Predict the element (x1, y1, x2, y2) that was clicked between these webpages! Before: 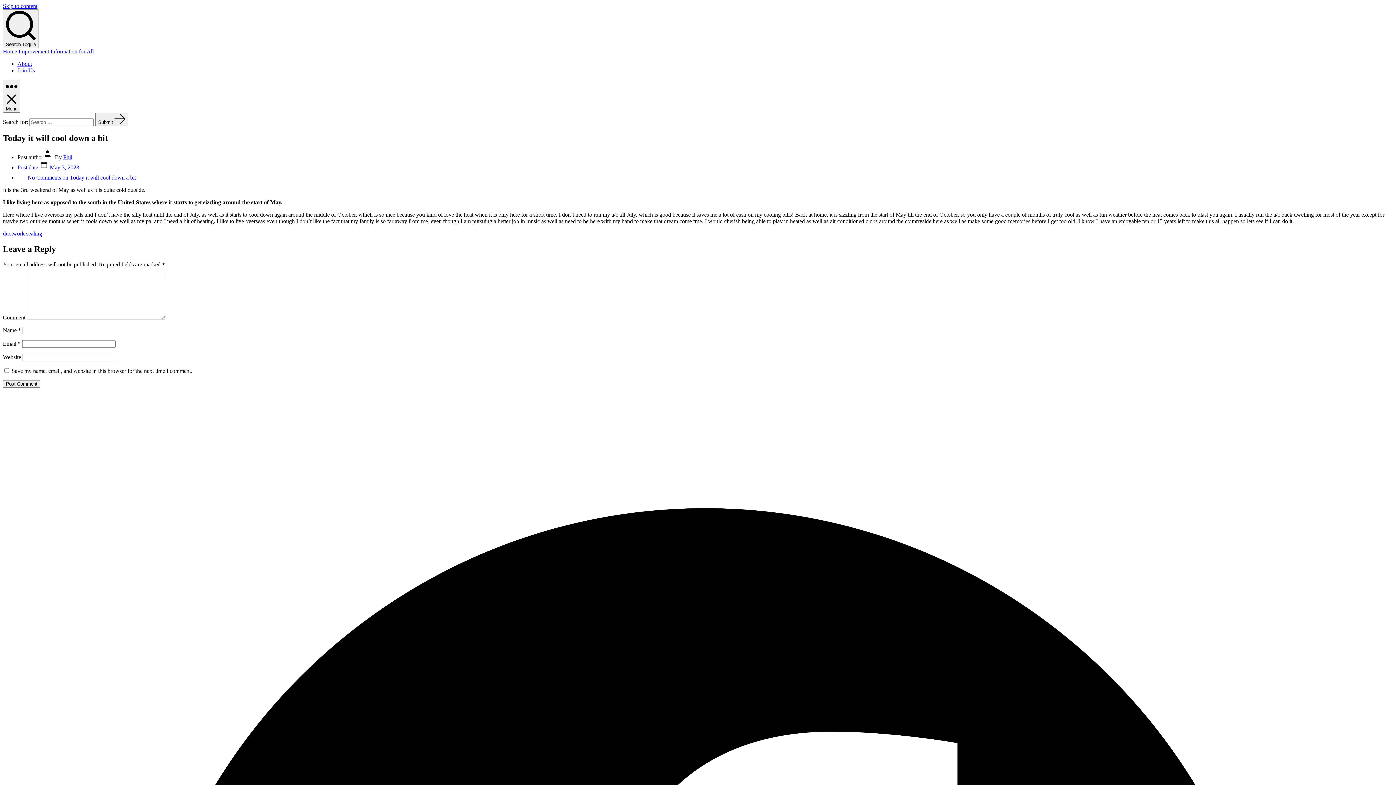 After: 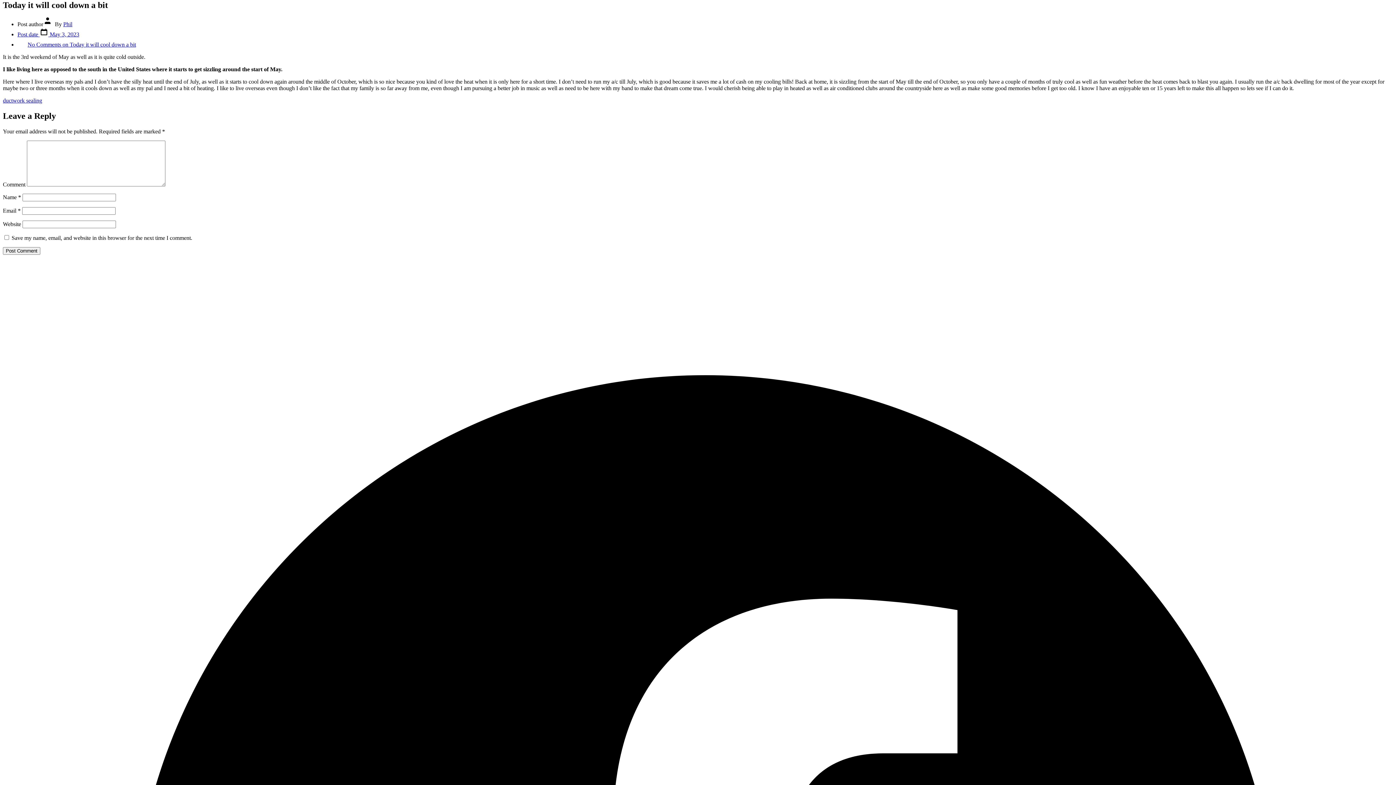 Action: bbox: (2, 2, 37, 9) label: Skip to content